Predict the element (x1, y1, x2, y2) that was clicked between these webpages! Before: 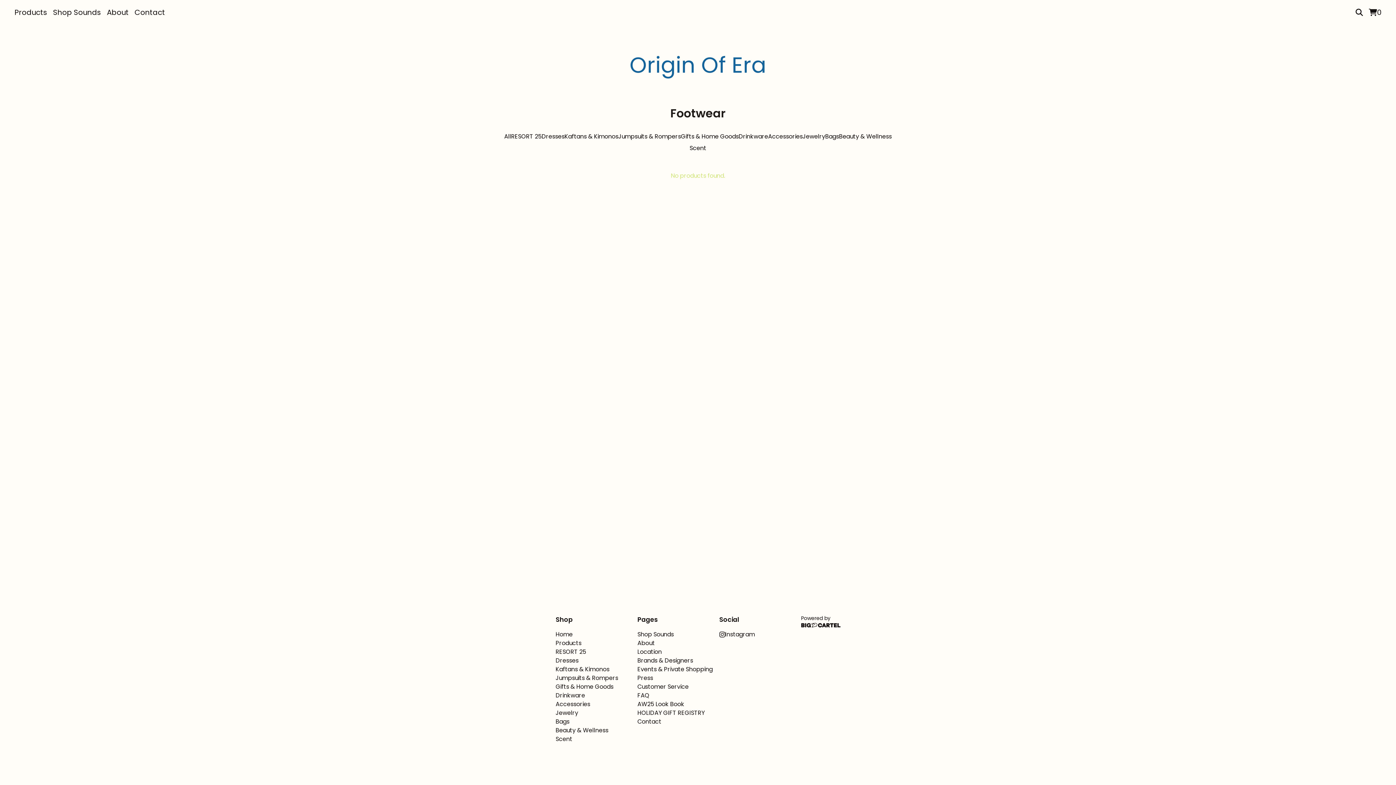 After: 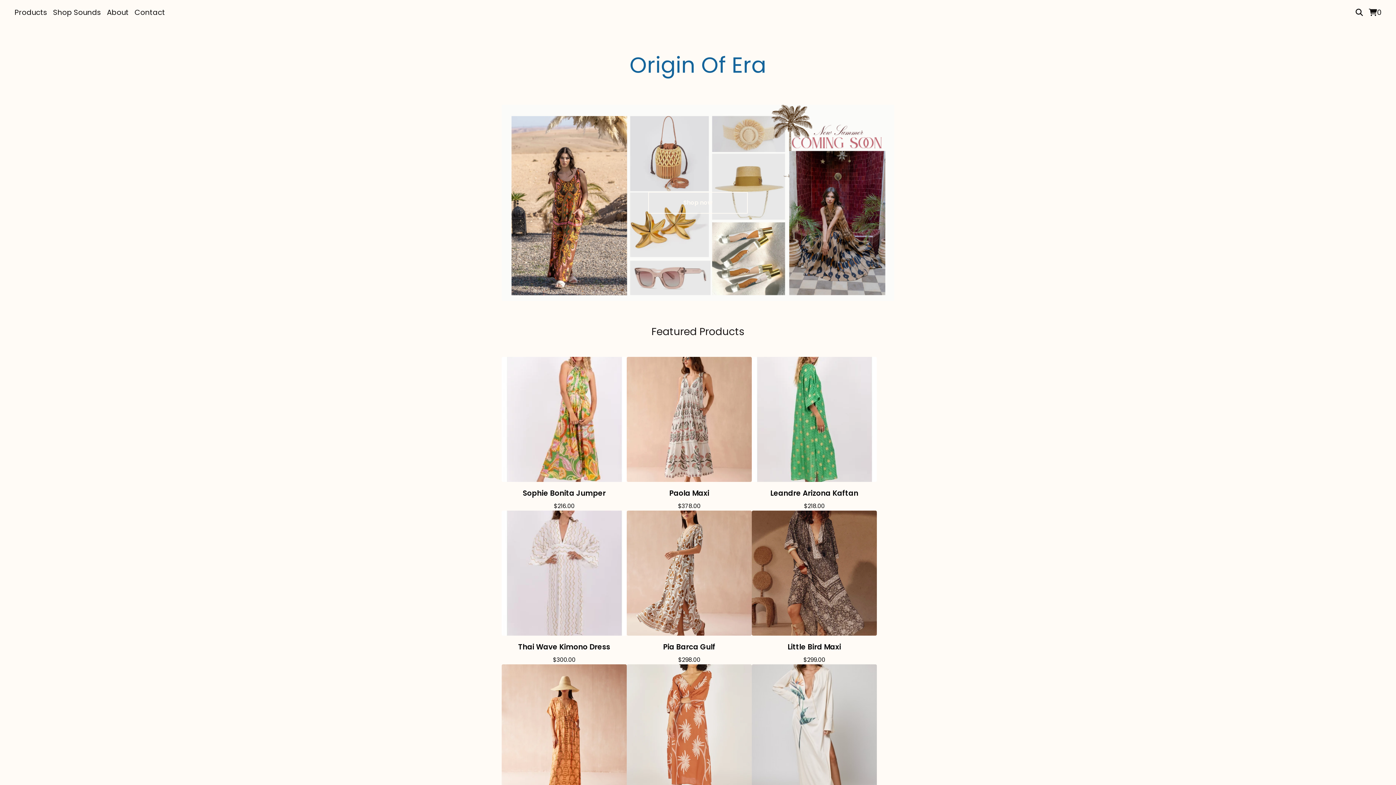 Action: label: Origin Of Era bbox: (629, 48, 766, 81)